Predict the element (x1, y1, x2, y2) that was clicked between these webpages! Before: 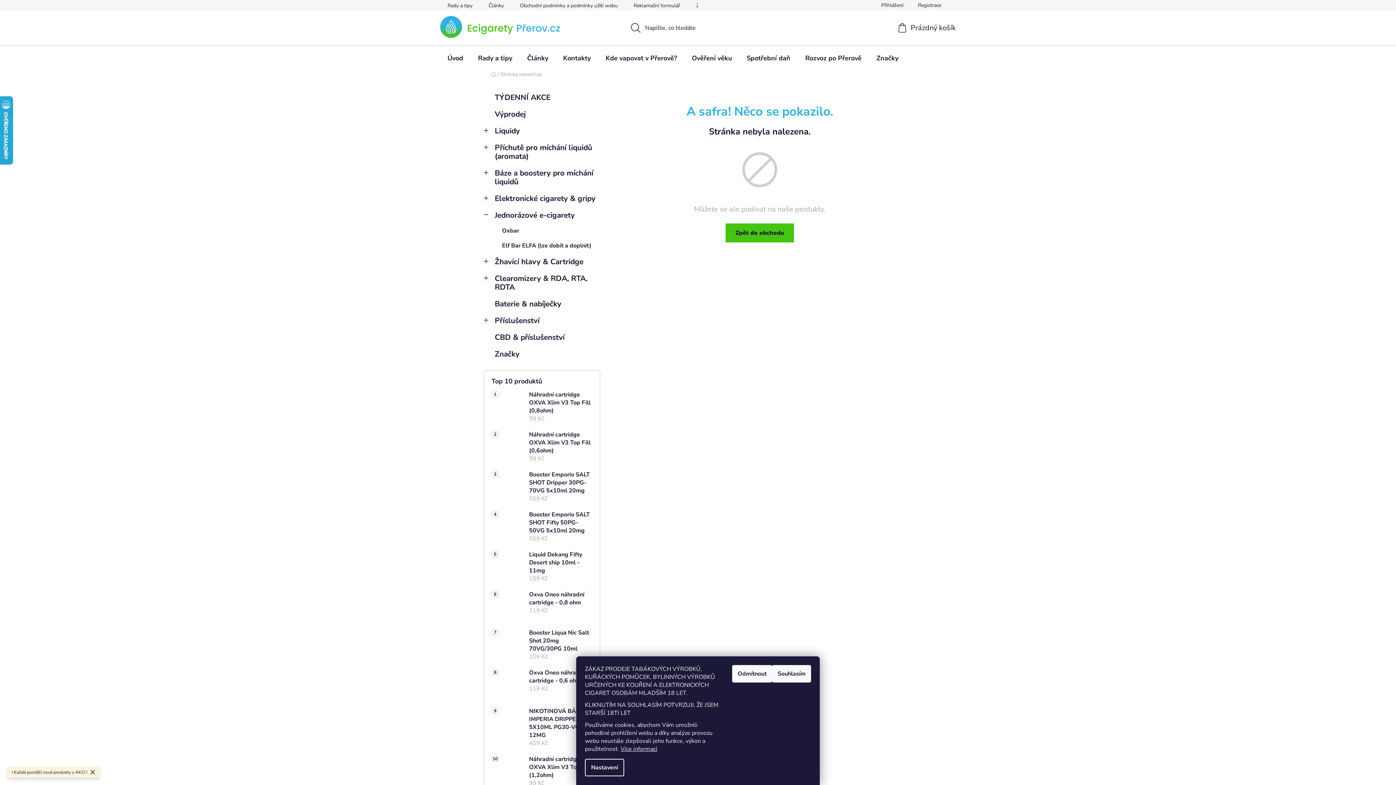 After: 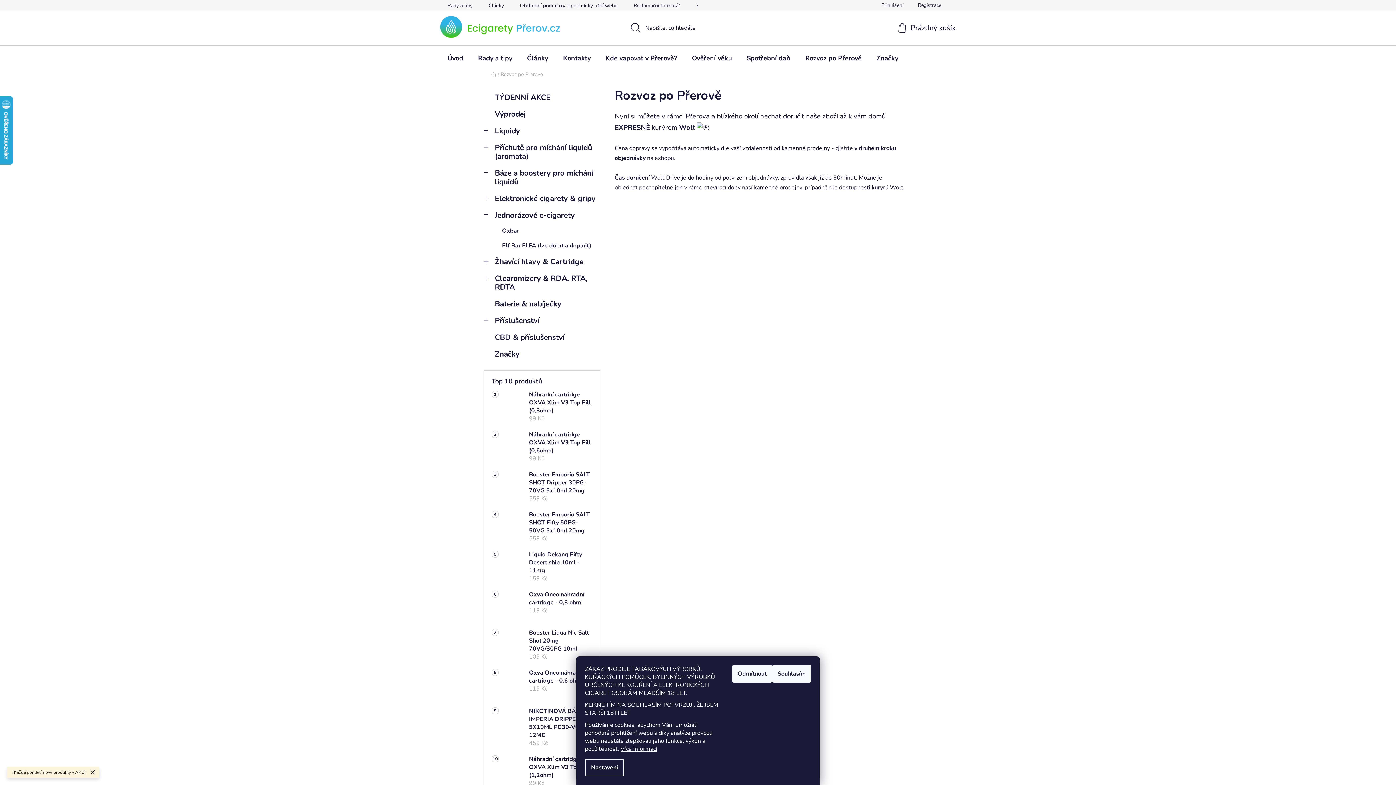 Action: bbox: (798, 45, 869, 70) label: Rozvoz po Přerově